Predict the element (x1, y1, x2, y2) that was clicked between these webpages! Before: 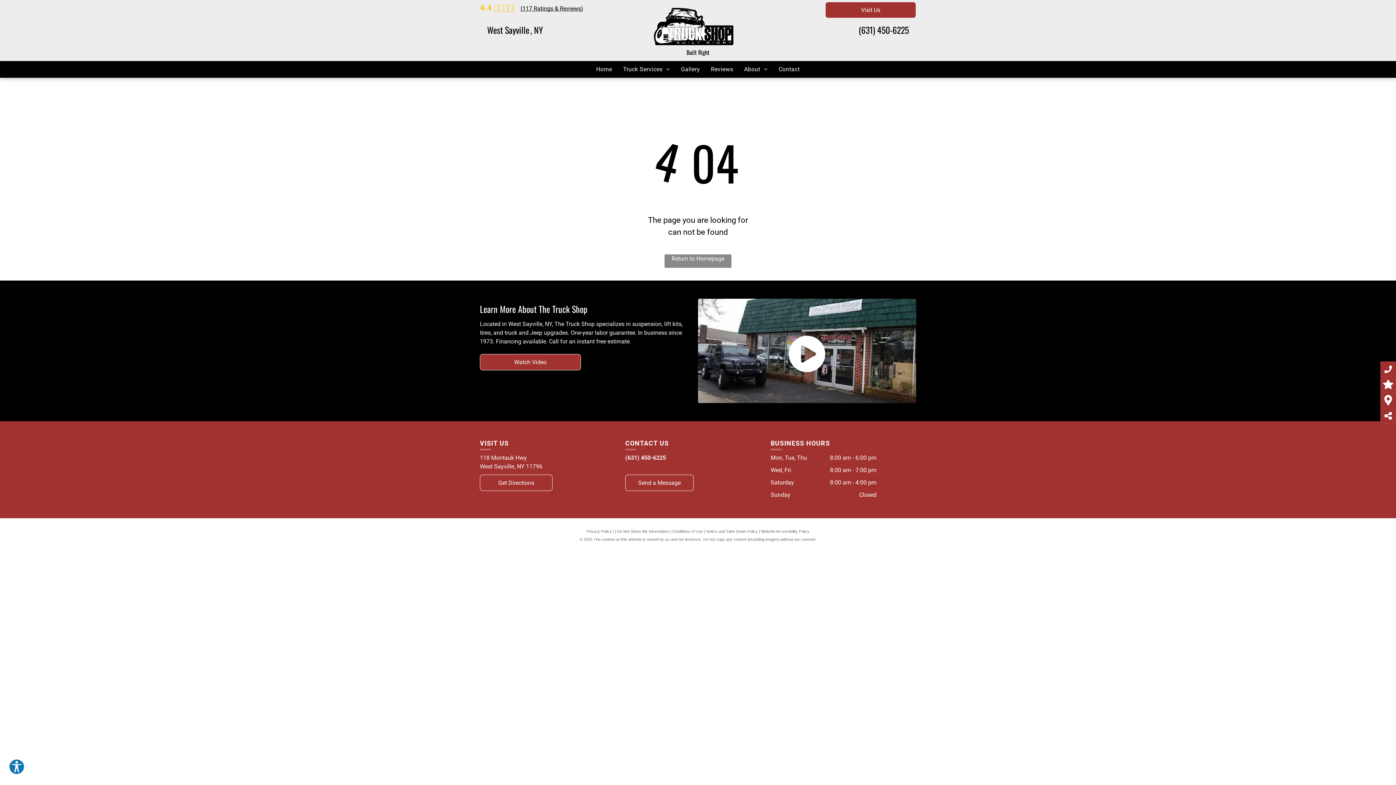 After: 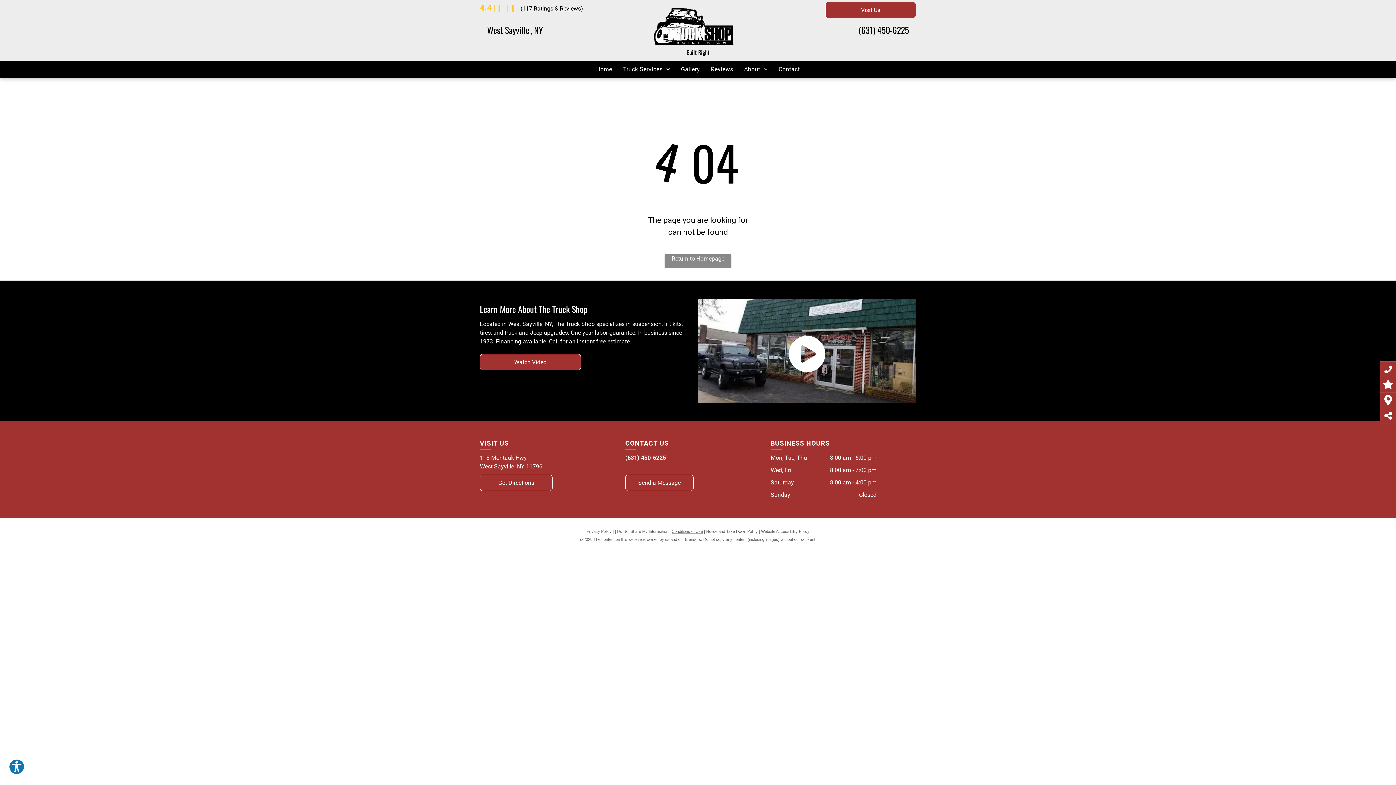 Action: label: Conditions of Use bbox: (671, 529, 703, 533)